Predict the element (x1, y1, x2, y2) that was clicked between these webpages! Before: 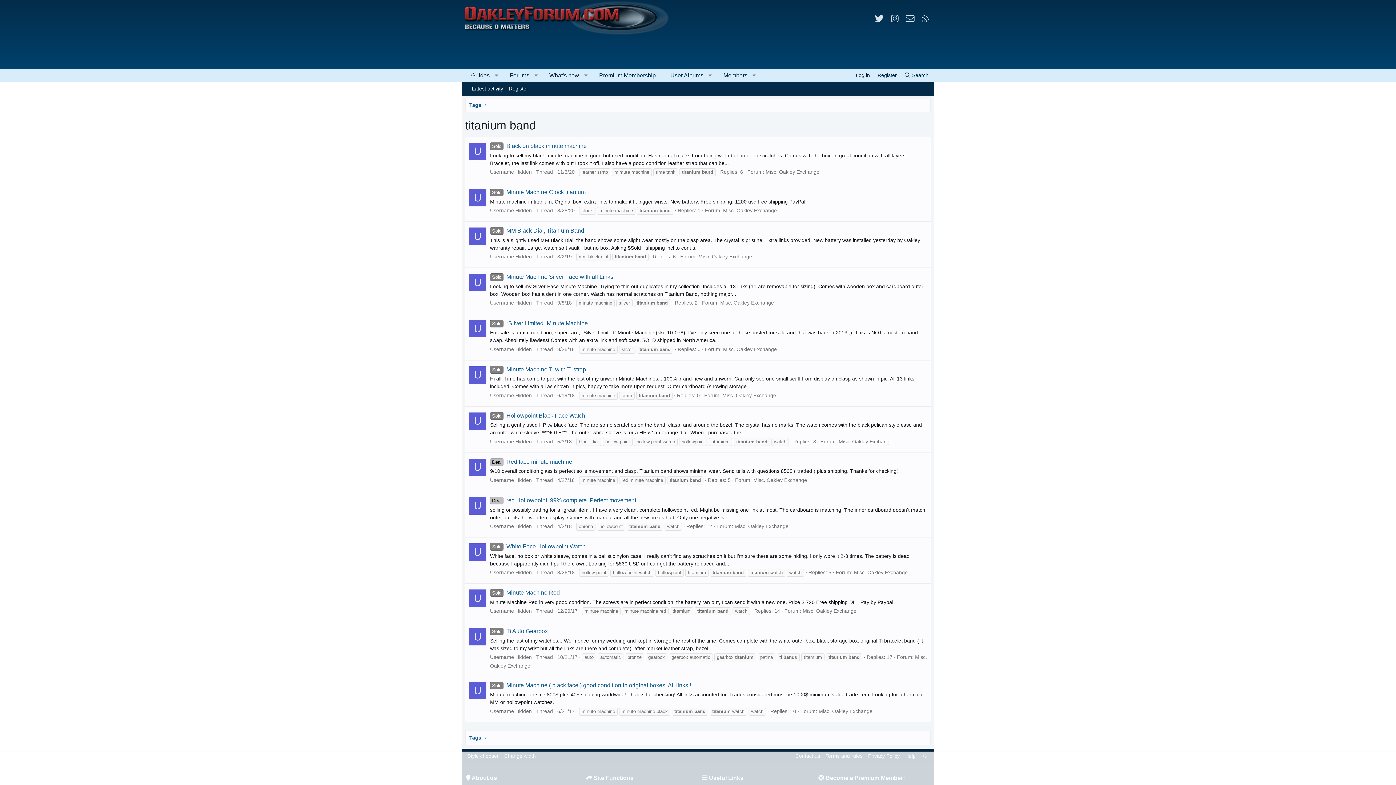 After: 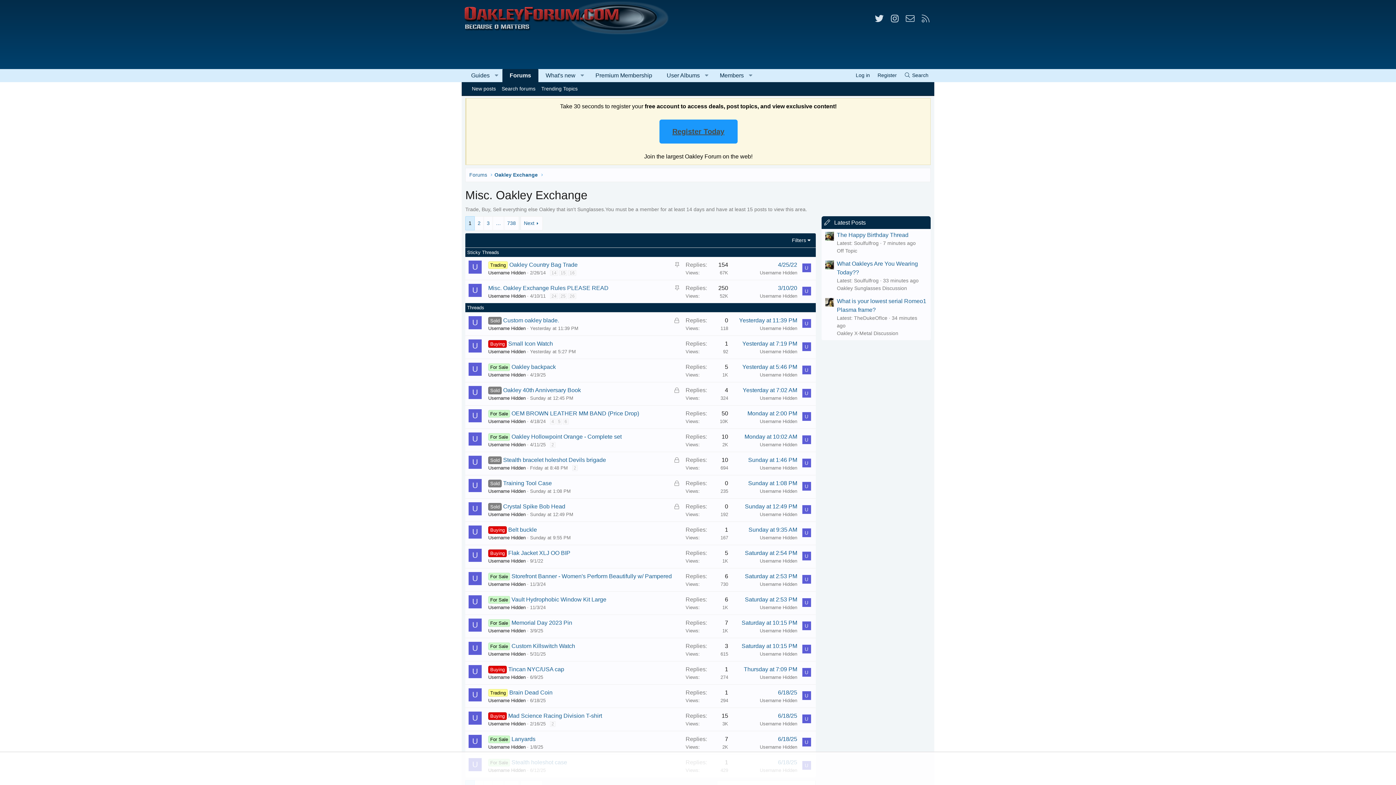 Action: bbox: (838, 438, 892, 444) label: Misc. Oakley Exchange